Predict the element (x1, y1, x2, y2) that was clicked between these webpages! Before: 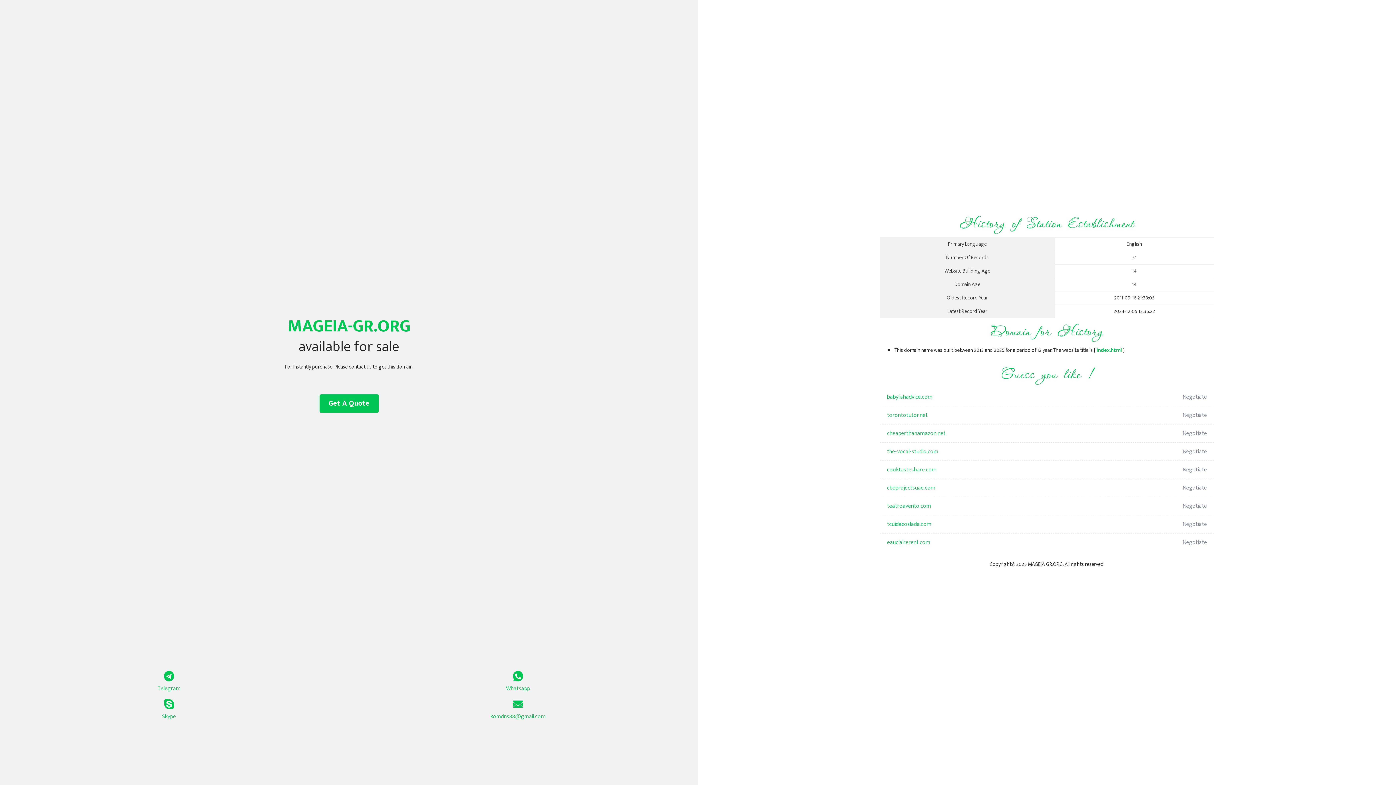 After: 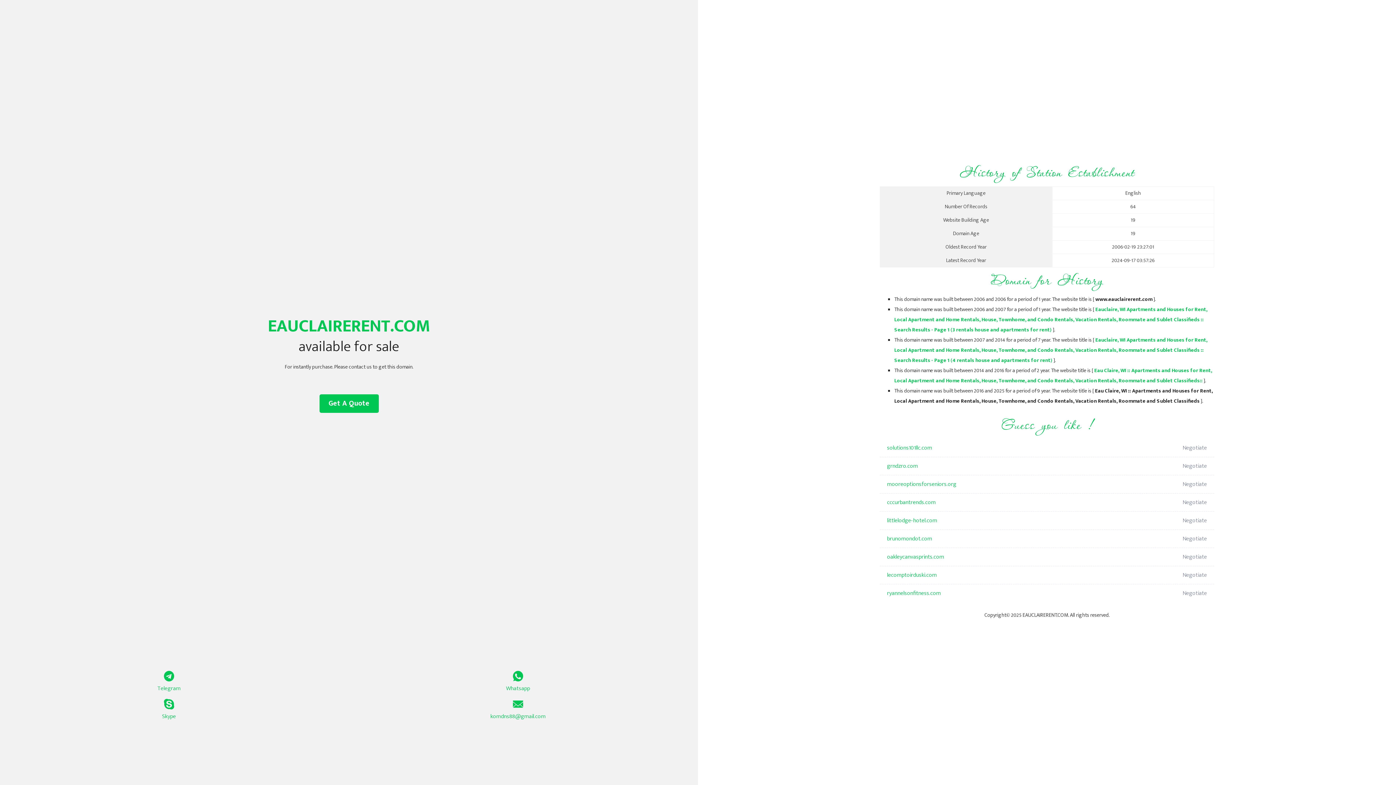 Action: label: eauclairerent.com bbox: (887, 533, 1098, 552)